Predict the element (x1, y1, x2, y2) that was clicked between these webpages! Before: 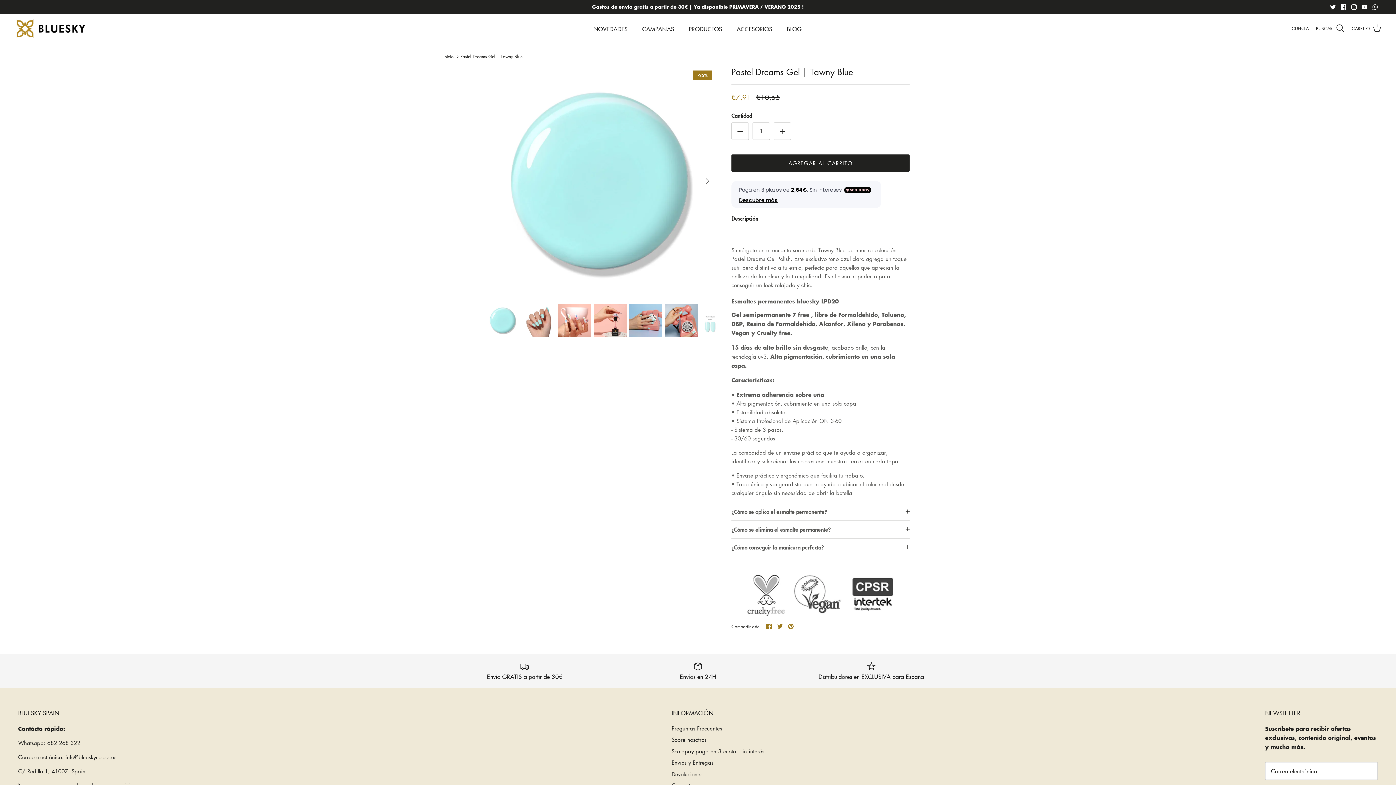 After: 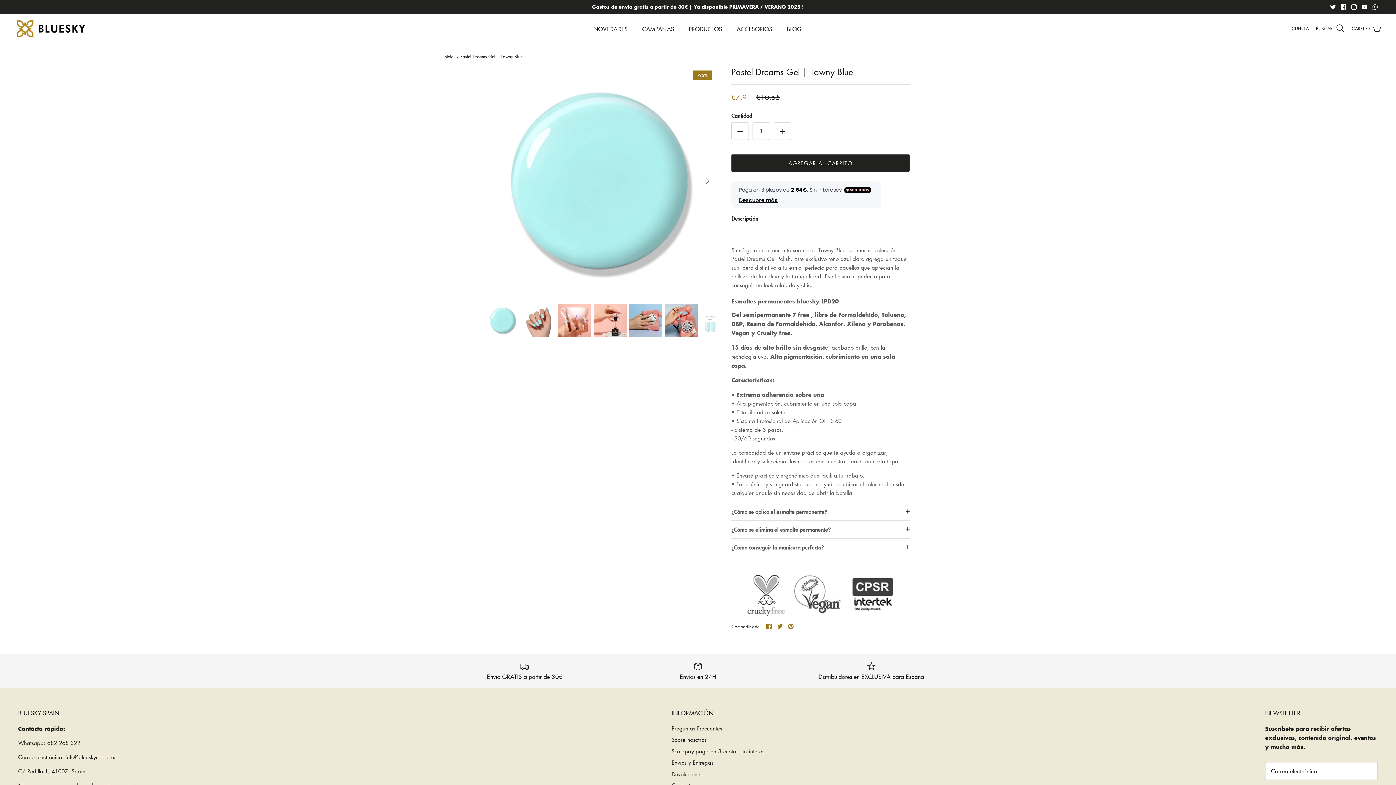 Action: bbox: (777, 624, 782, 629) label: Tuitear